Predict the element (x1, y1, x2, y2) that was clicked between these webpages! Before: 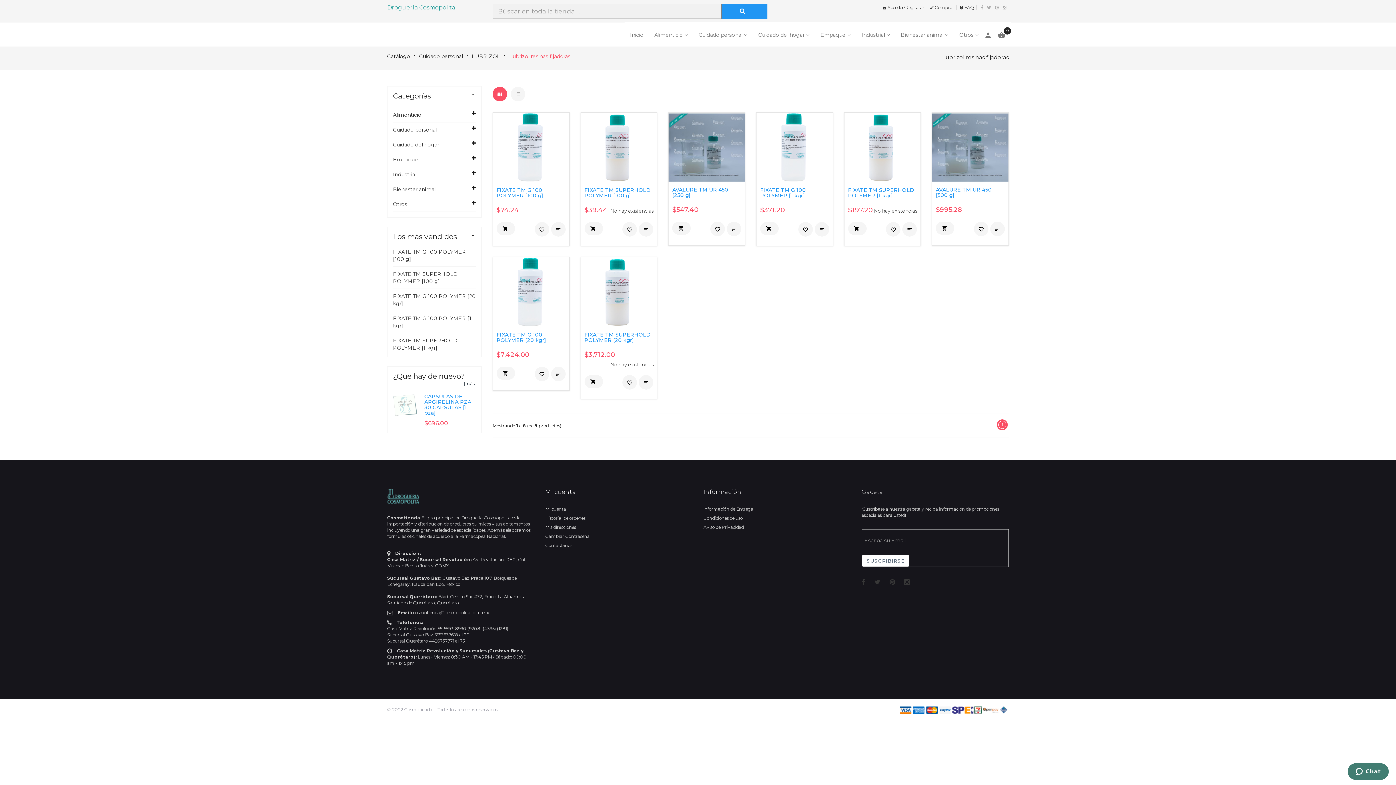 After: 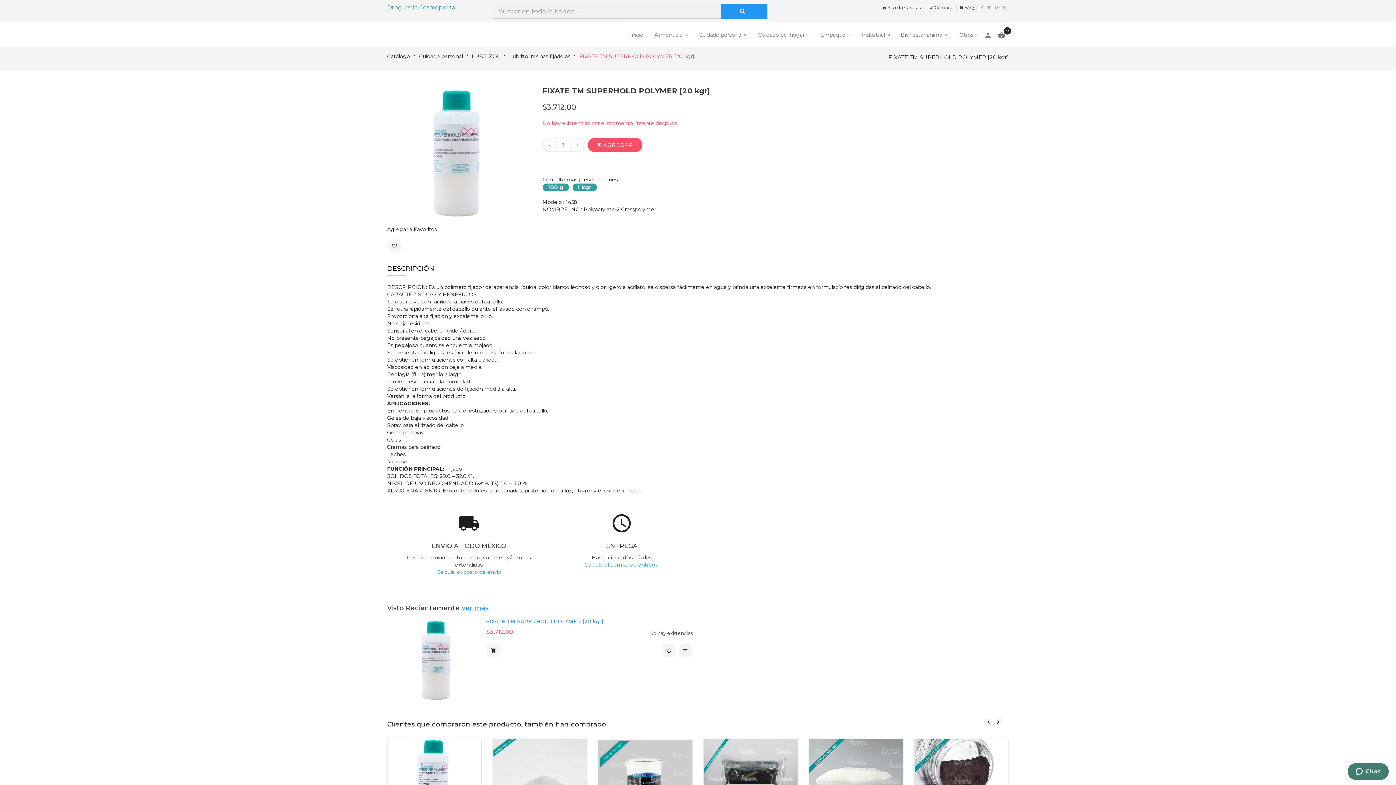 Action: bbox: (580, 288, 657, 294)